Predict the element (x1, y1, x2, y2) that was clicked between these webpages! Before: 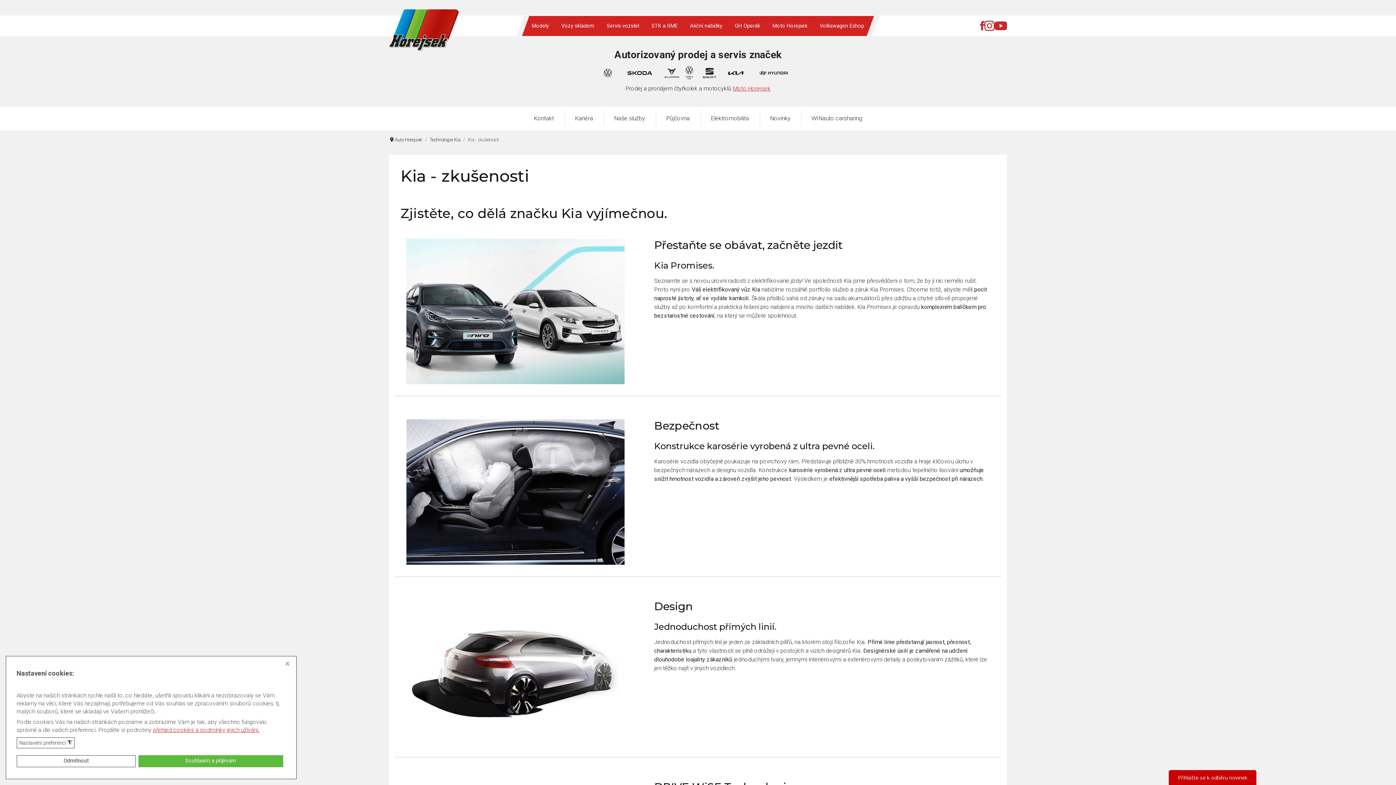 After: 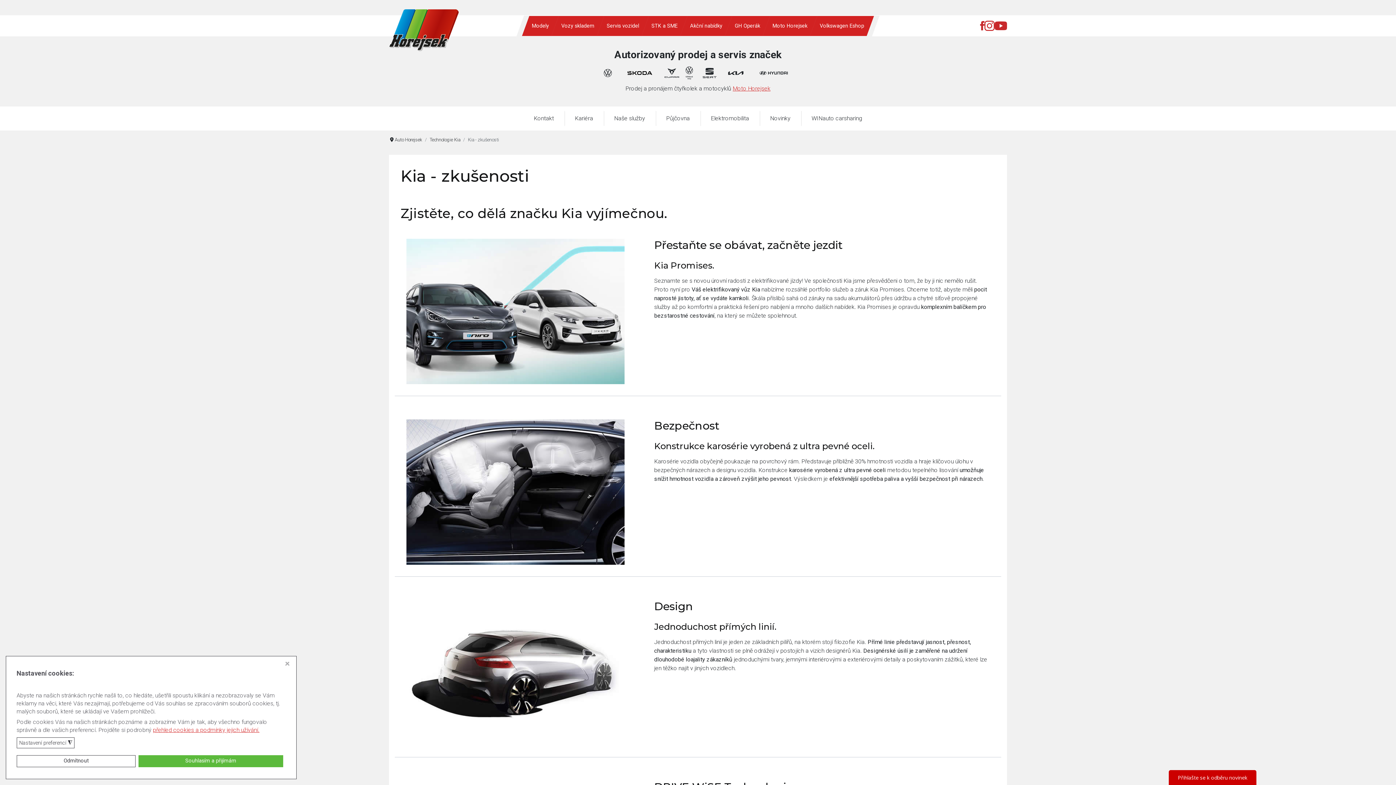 Action: bbox: (984, 20, 994, 30)